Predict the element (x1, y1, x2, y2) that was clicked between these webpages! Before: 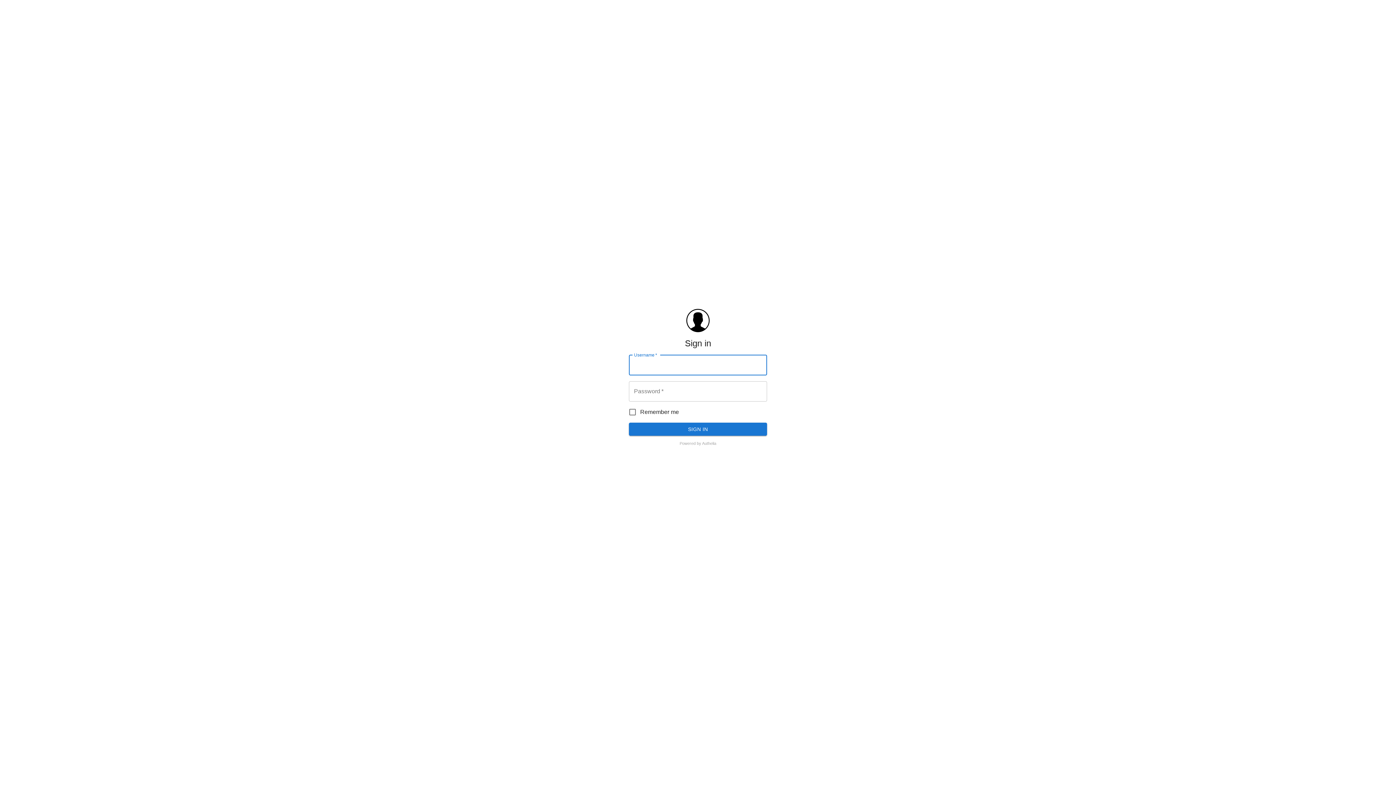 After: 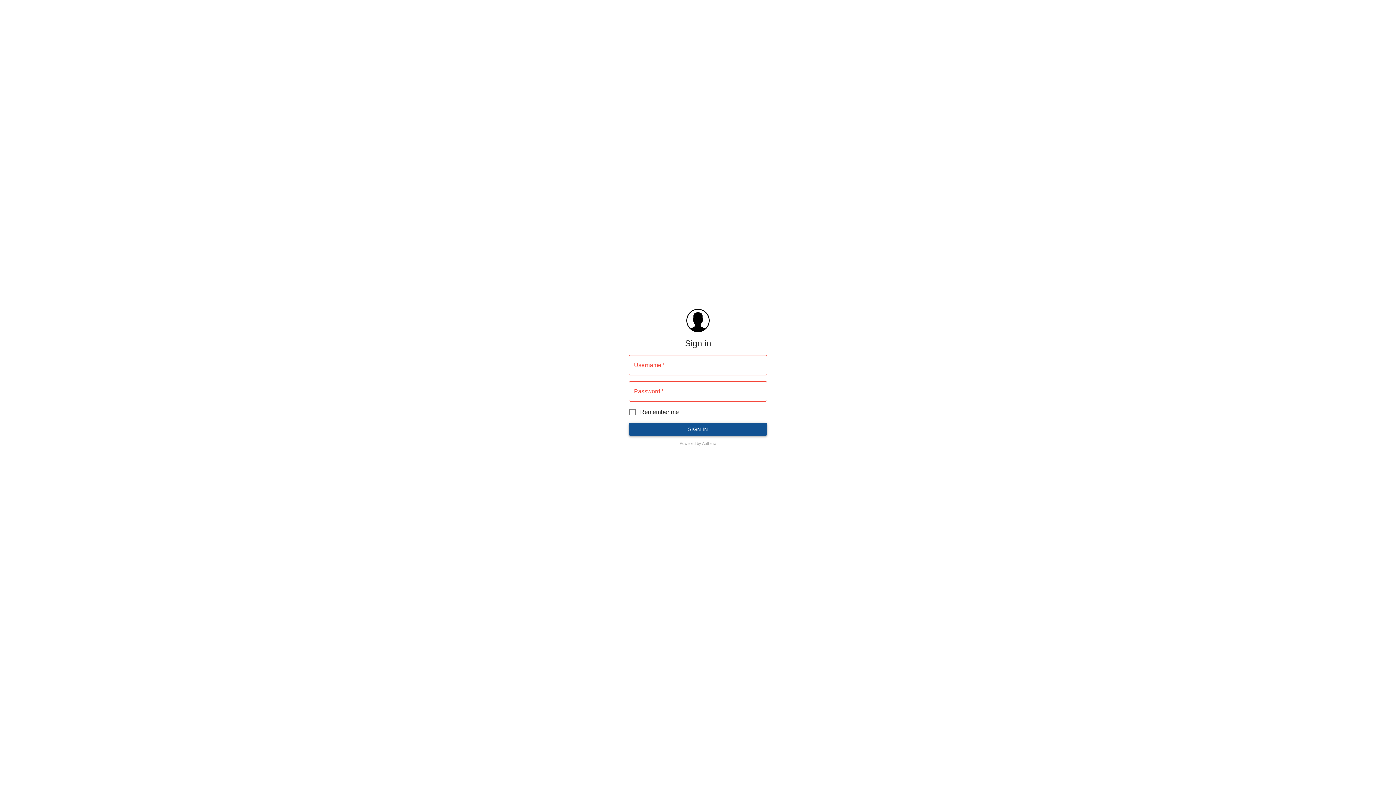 Action: label: SIGN IN bbox: (629, 422, 767, 435)